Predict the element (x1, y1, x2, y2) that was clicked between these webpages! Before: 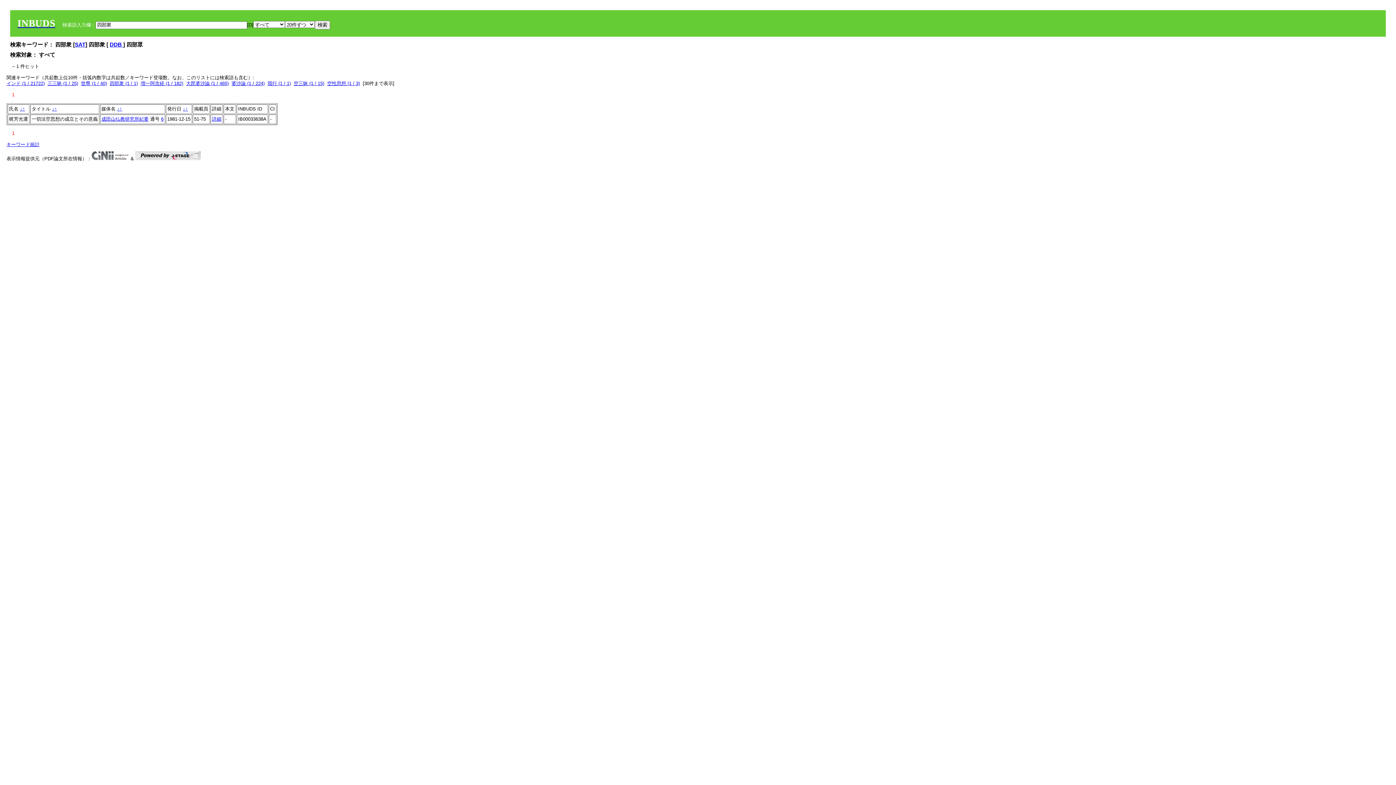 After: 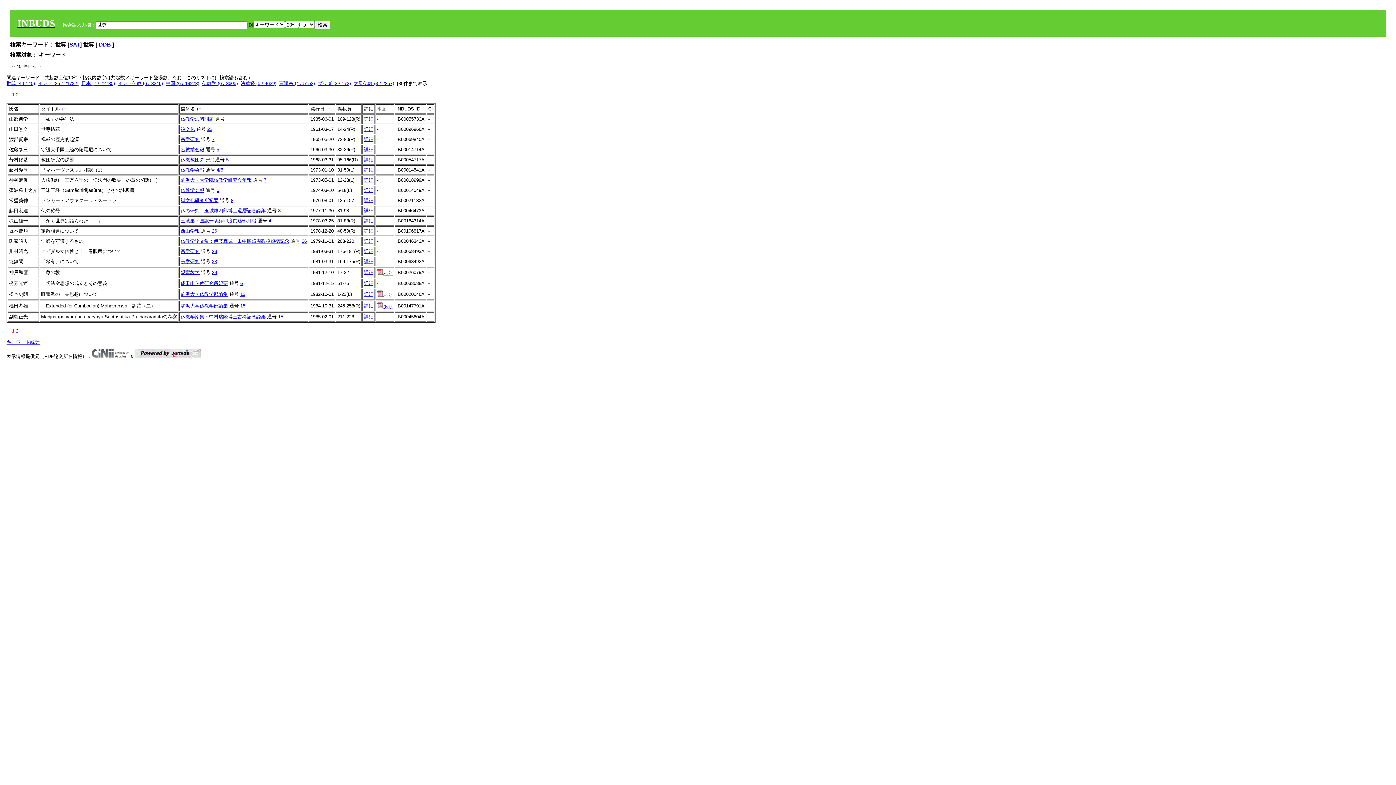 Action: label: 世尊 (1 / 40) bbox: (81, 80, 106, 86)